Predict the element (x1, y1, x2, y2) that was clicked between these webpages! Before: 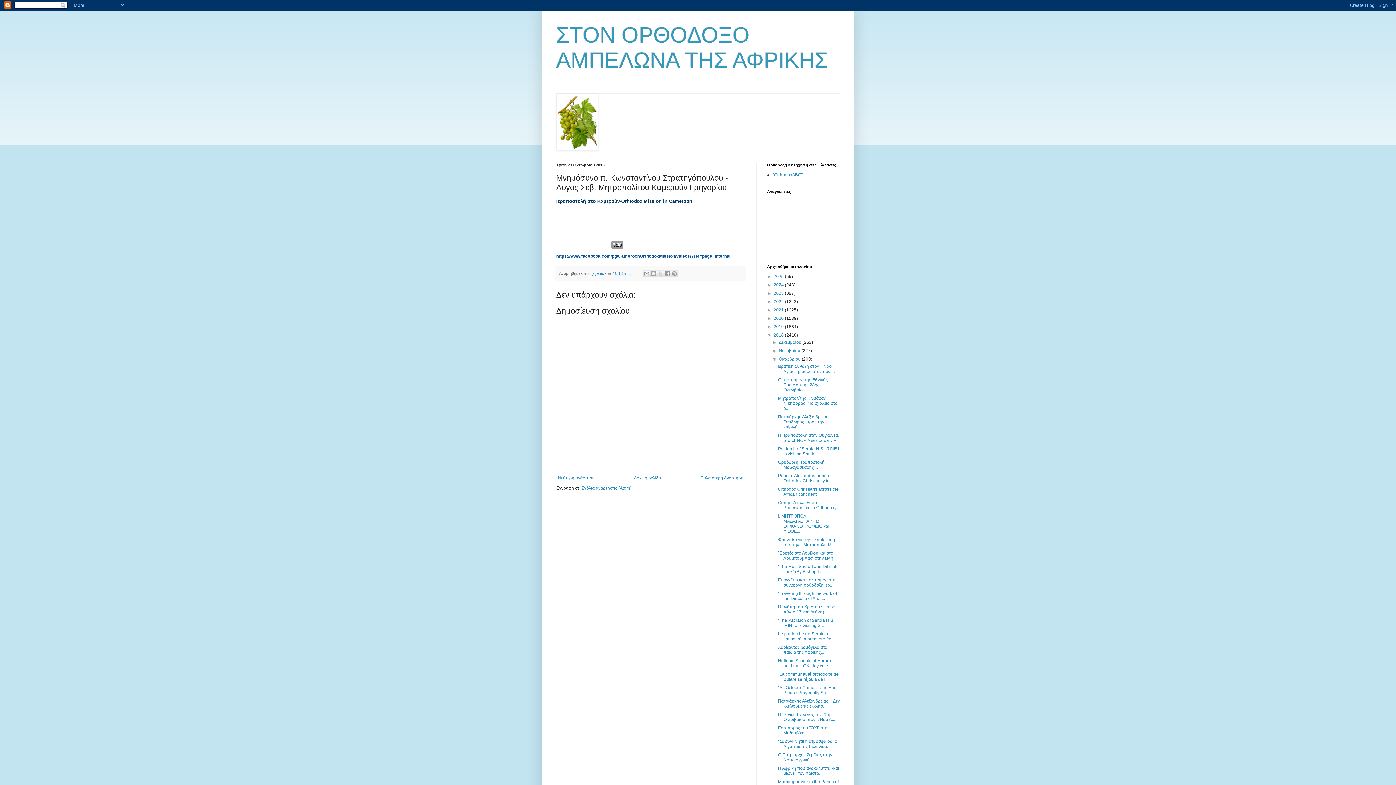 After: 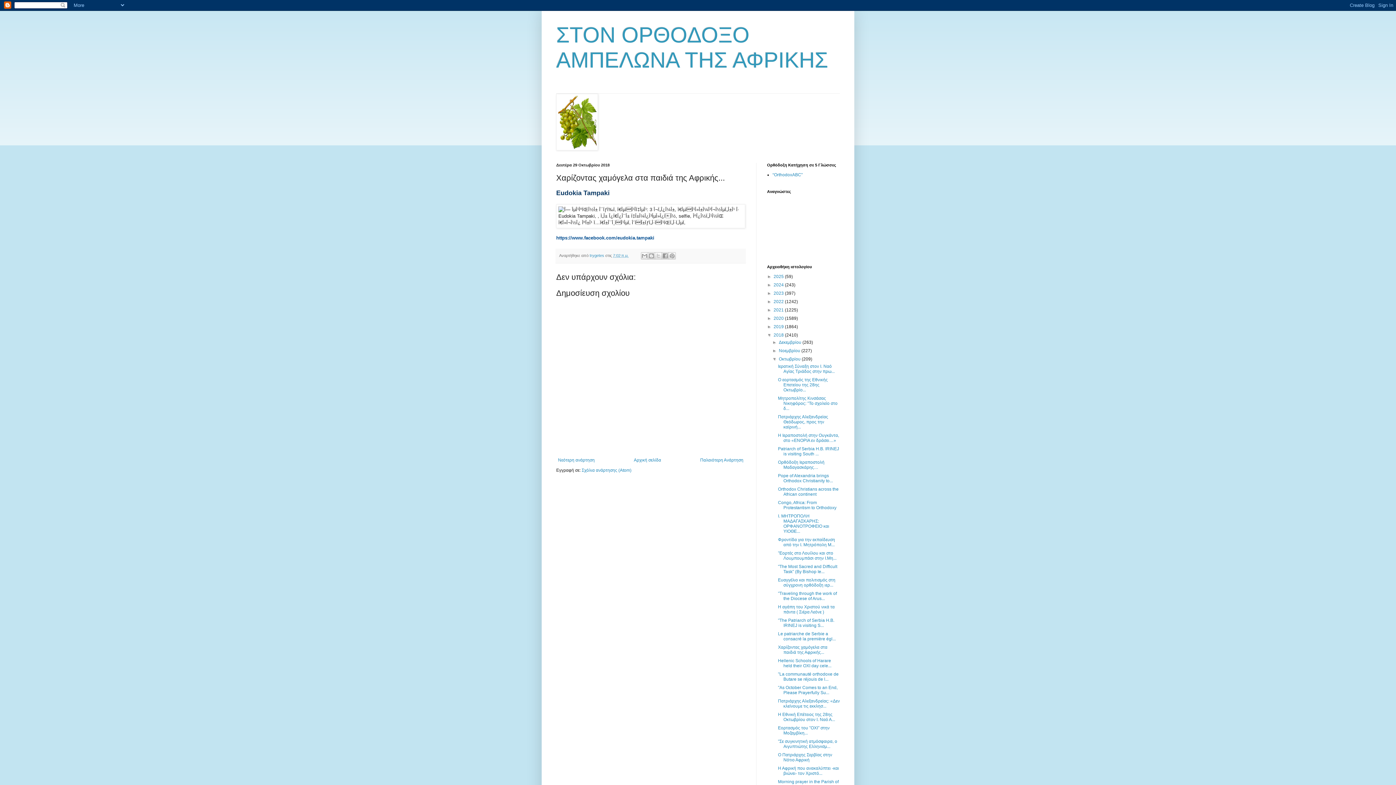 Action: label: Χαρίζοντας χαμόγελα στα παιδιά της Αφρικής... bbox: (778, 645, 827, 655)